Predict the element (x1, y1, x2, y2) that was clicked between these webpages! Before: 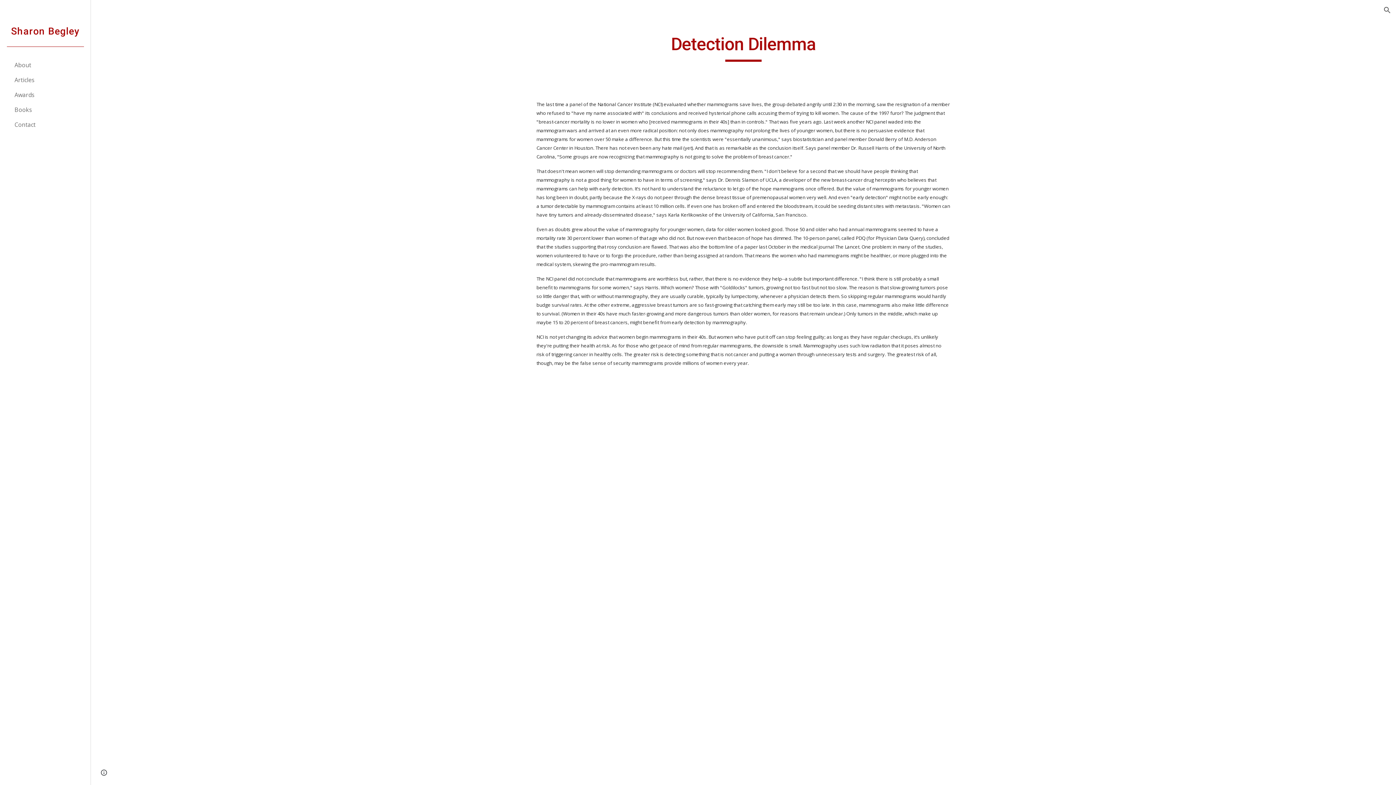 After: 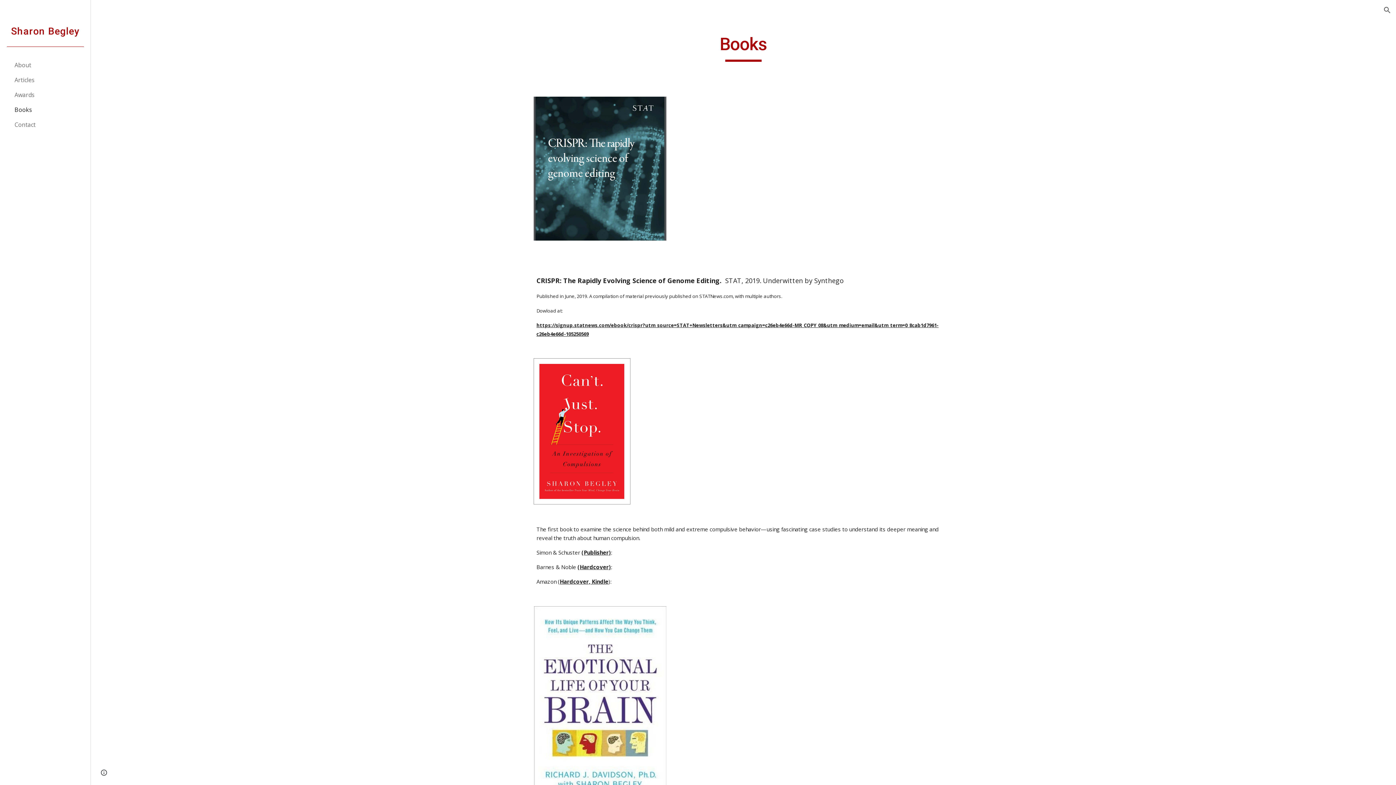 Action: label: Books bbox: (13, 102, 86, 117)